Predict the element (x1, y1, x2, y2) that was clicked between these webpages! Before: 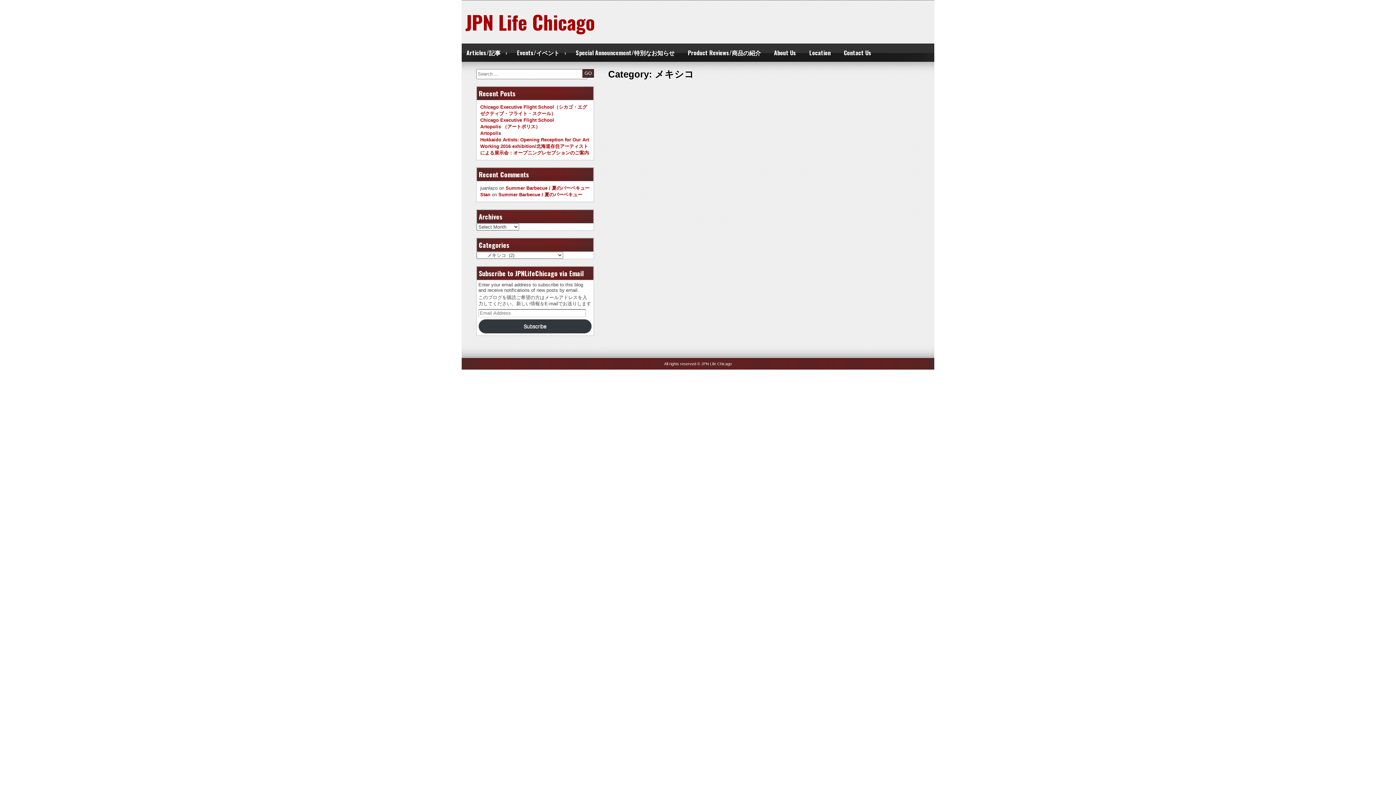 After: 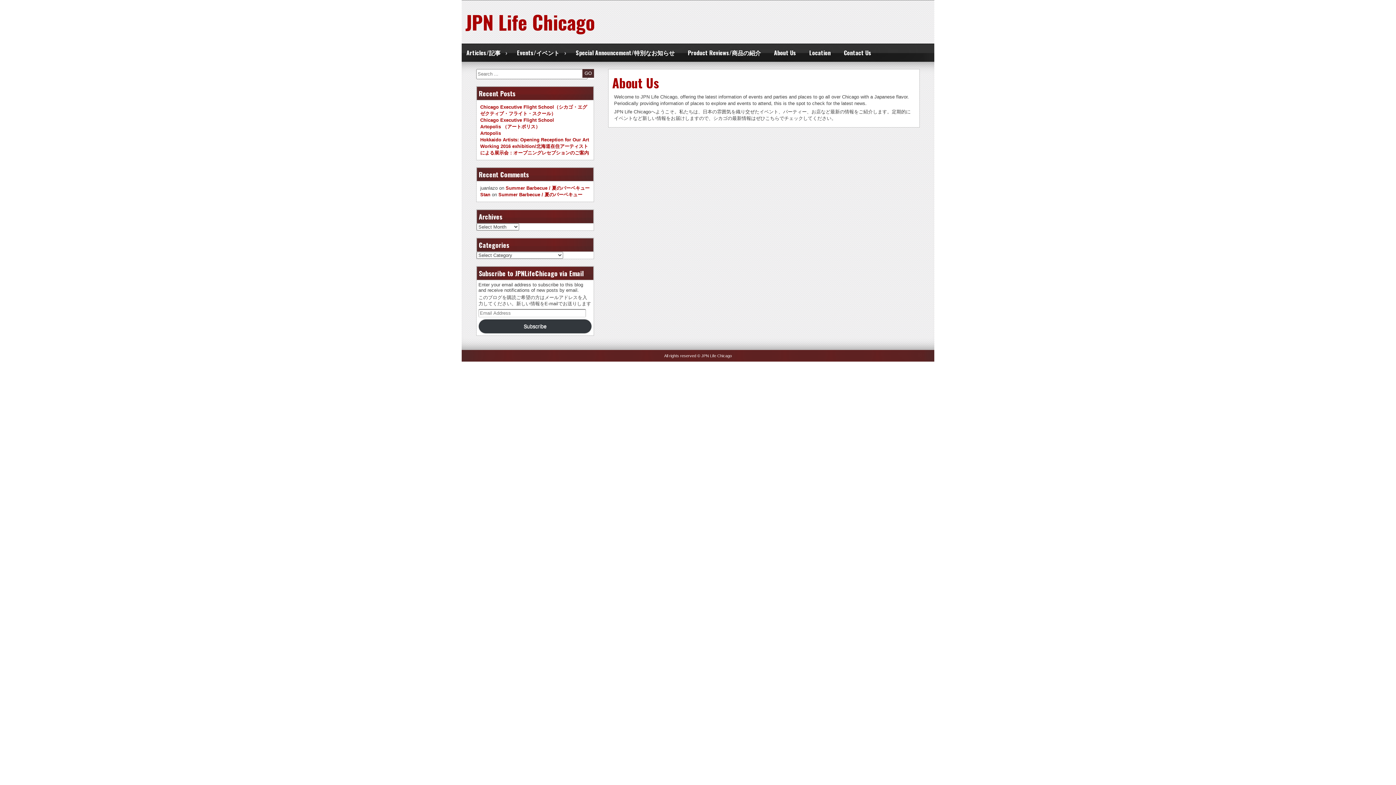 Action: label: About Us bbox: (769, 44, 804, 61)